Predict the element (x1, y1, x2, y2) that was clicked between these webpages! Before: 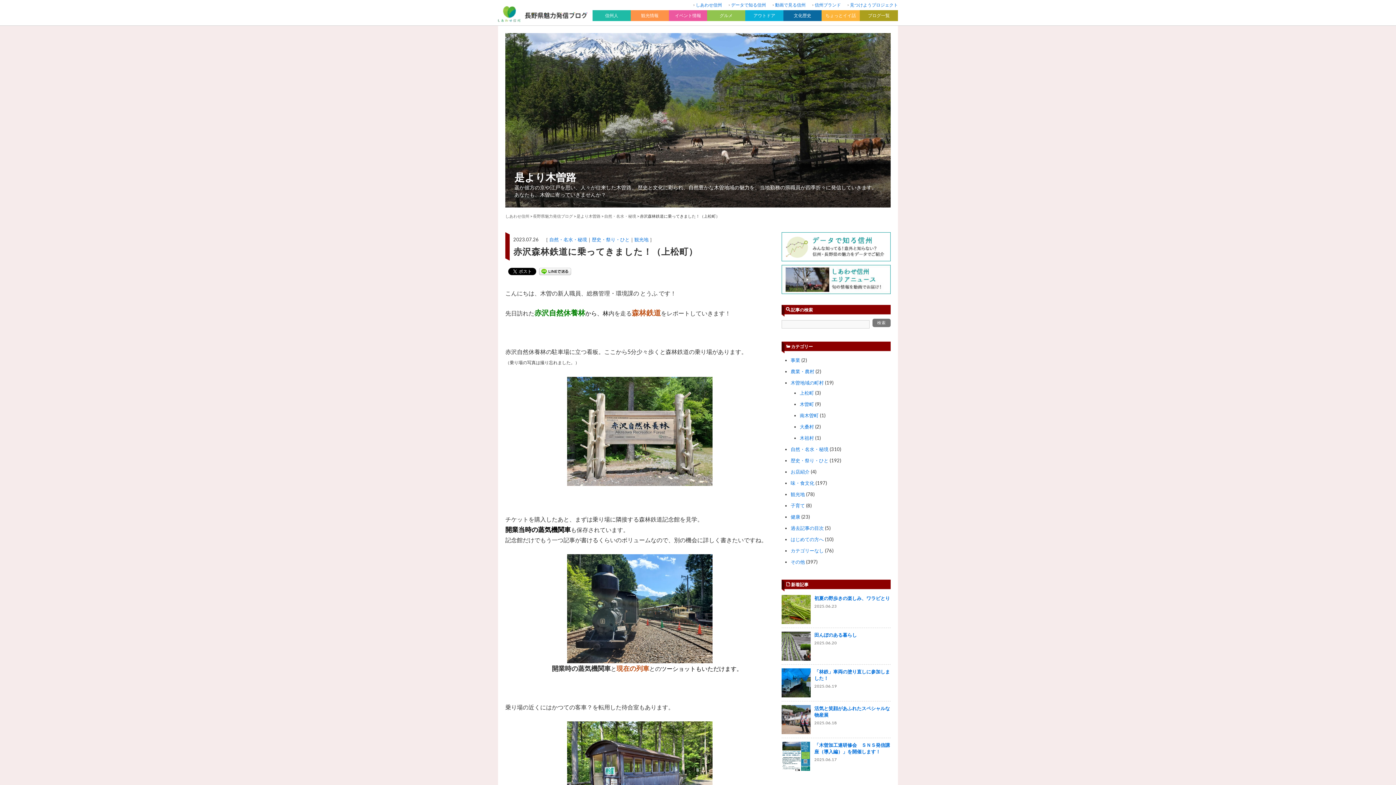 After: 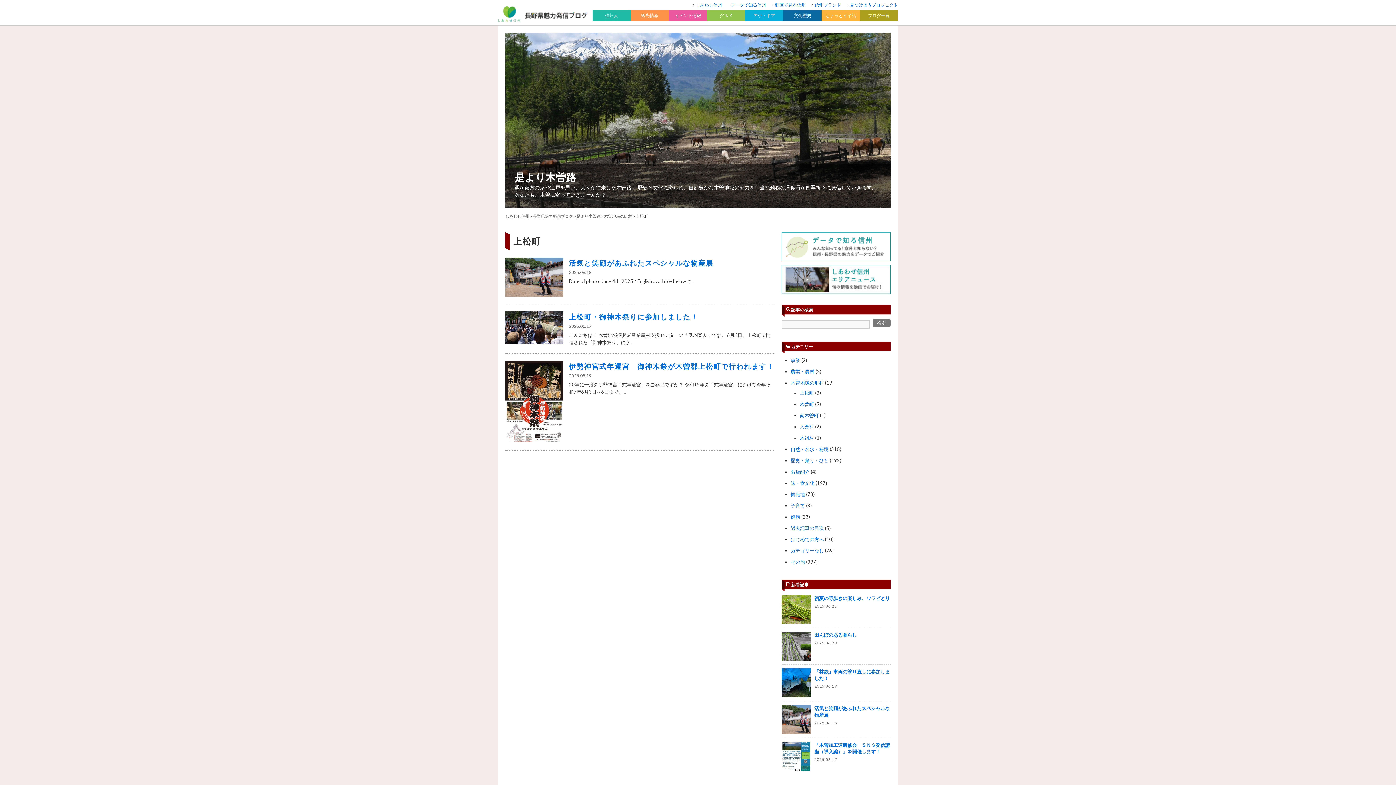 Action: bbox: (800, 390, 814, 396) label: 上松町